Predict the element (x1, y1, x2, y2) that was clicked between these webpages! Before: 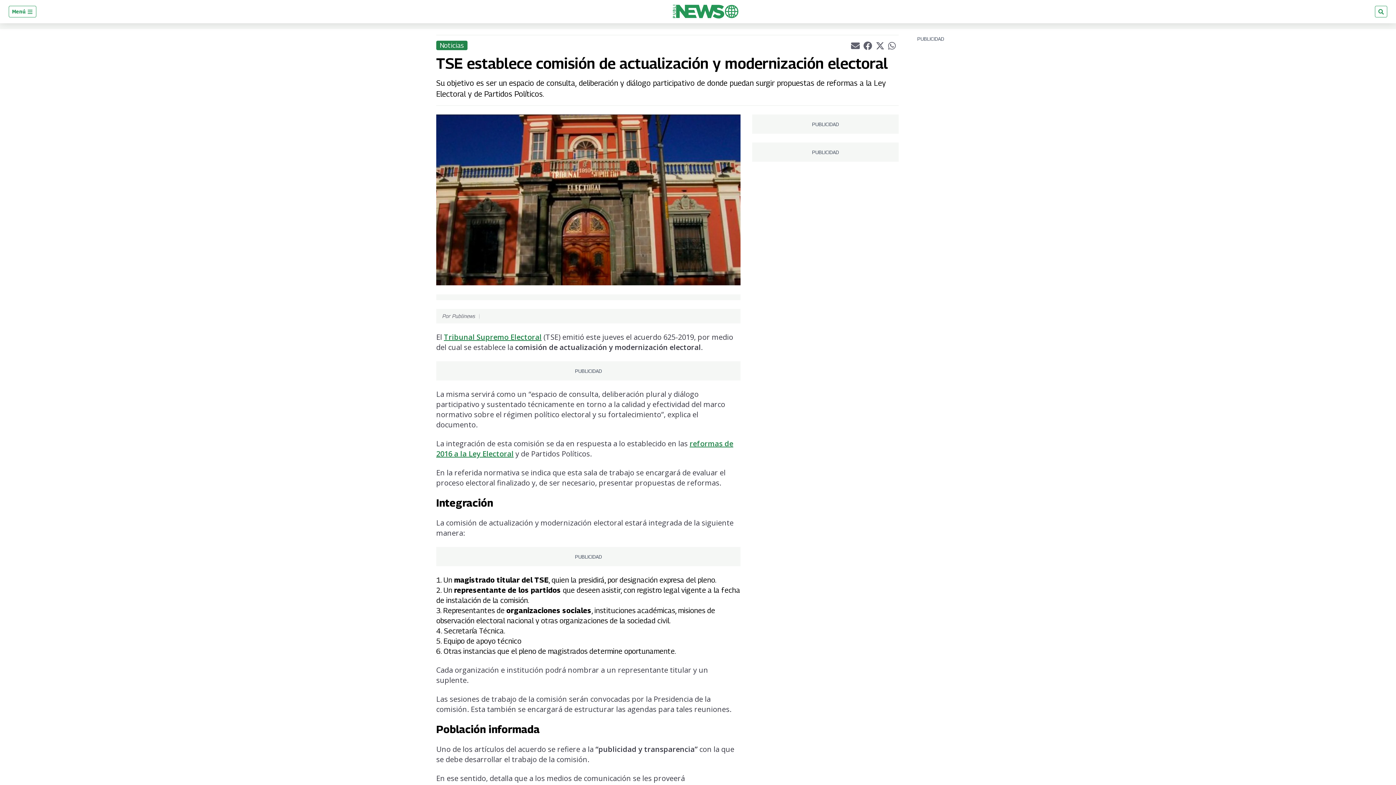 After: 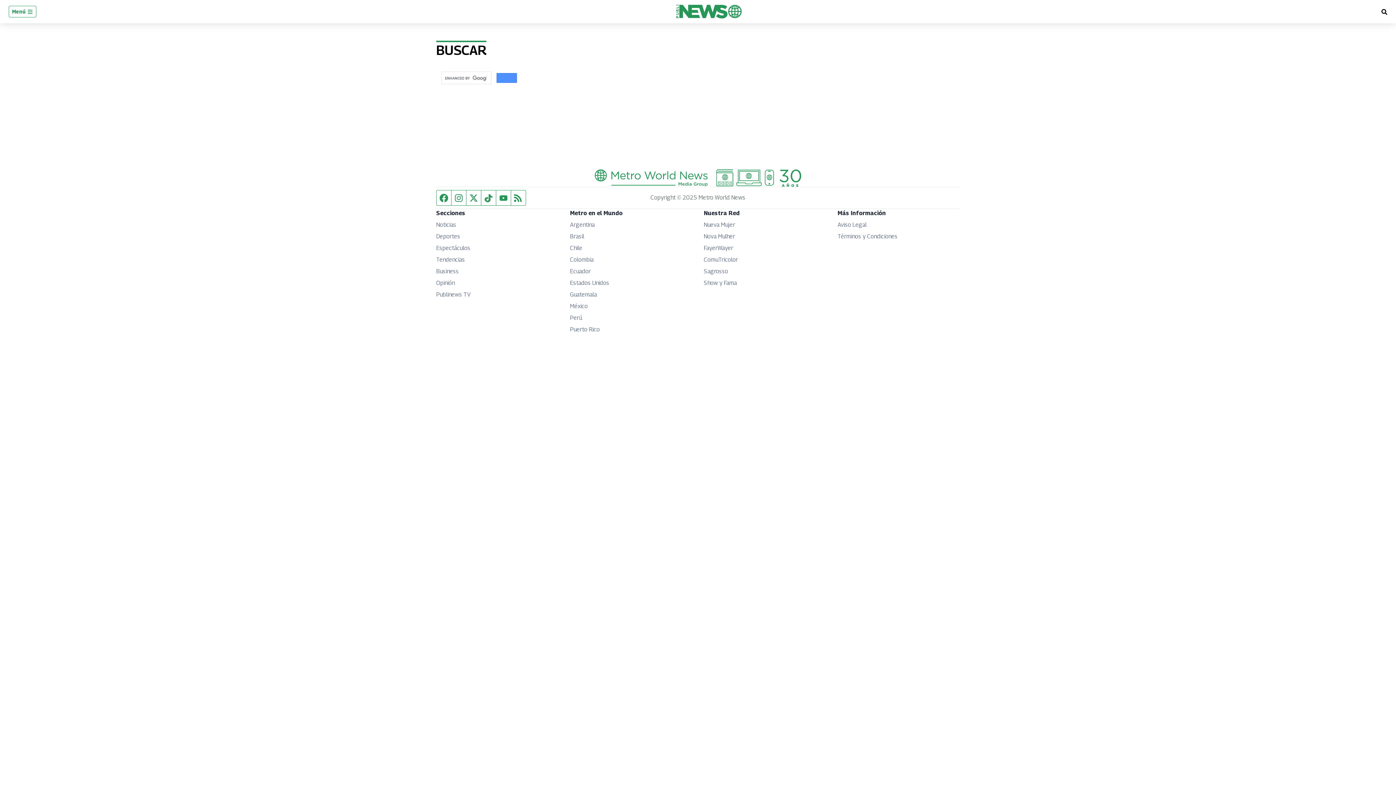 Action: bbox: (1375, 5, 1387, 17)